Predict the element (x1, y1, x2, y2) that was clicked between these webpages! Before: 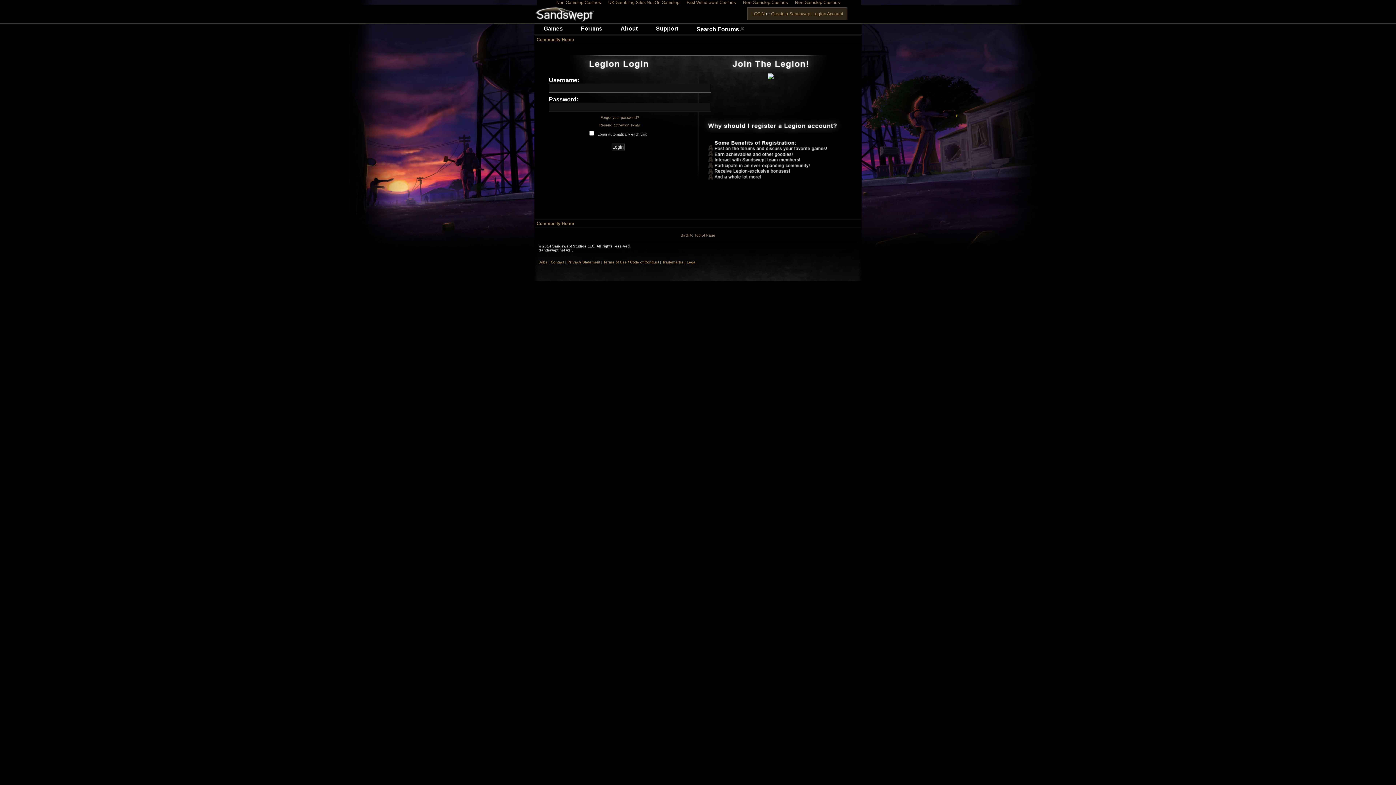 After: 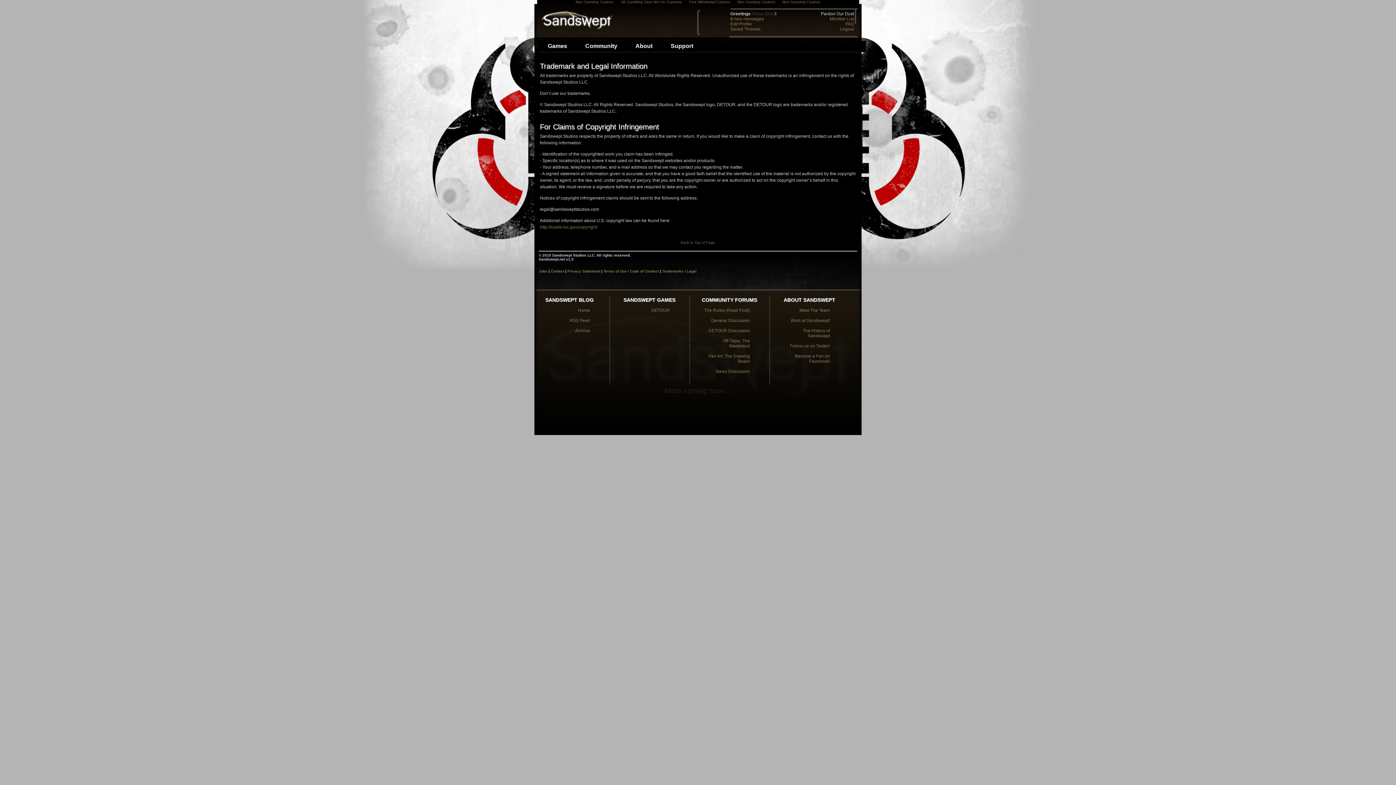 Action: bbox: (662, 260, 696, 264) label: Trademarks / Legal